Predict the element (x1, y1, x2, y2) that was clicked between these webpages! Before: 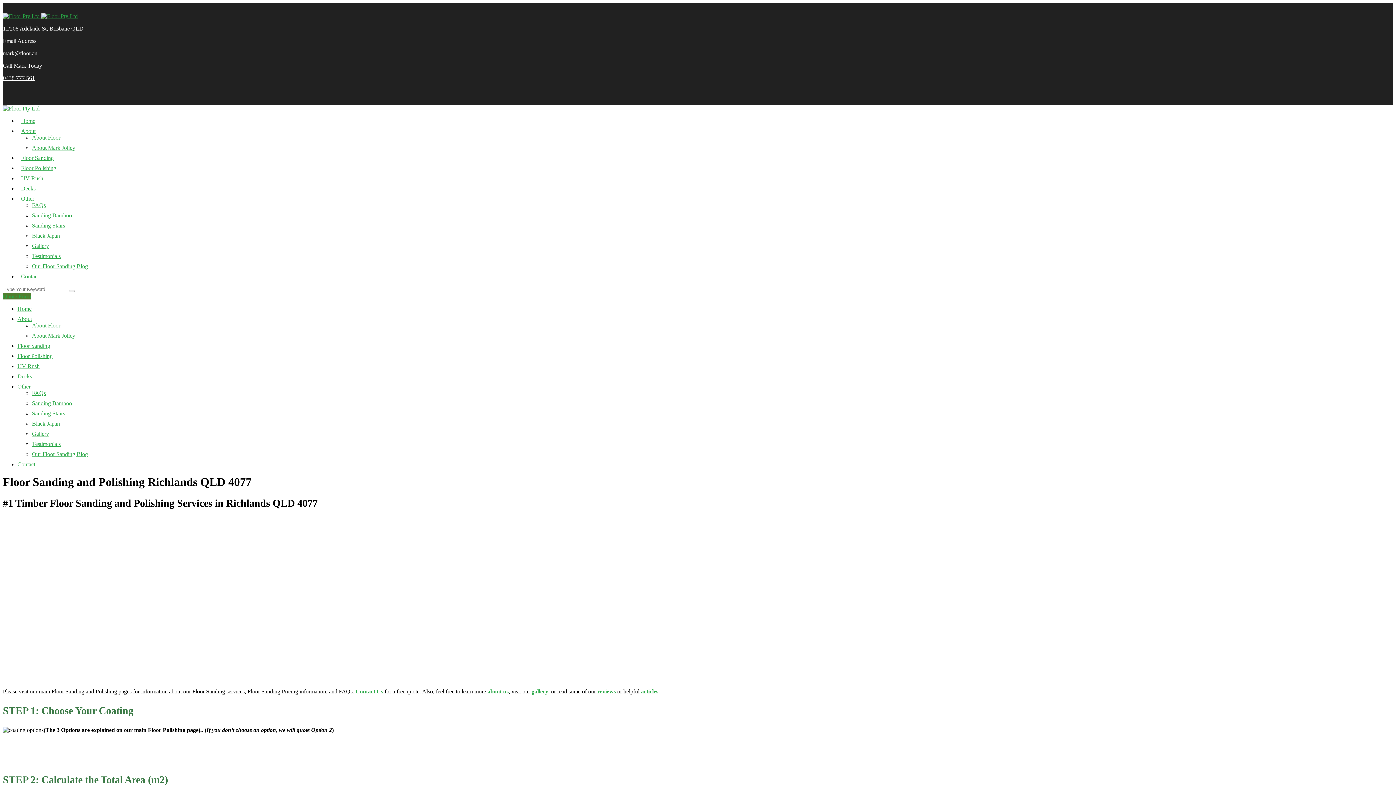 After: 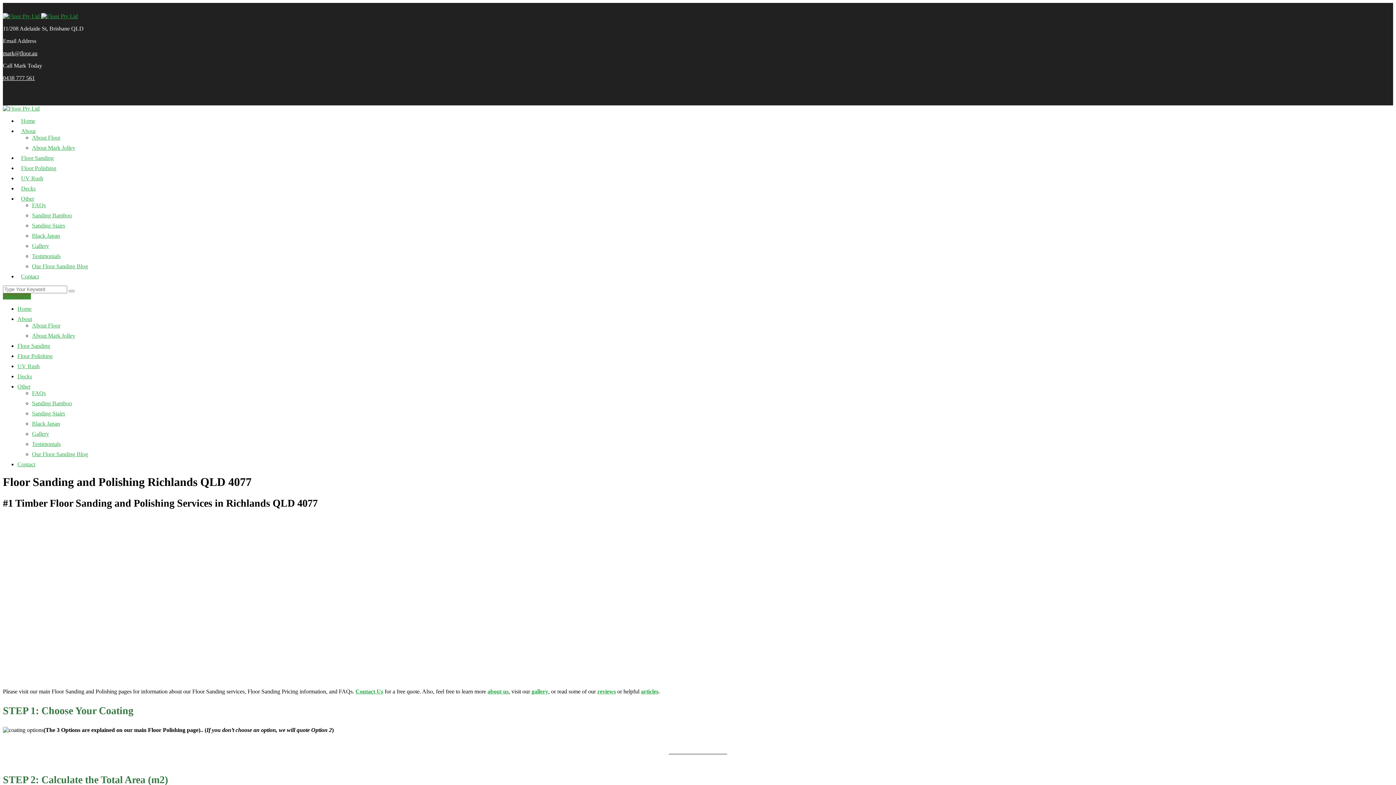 Action: bbox: (2, 50, 37, 56) label: mark@floor.au